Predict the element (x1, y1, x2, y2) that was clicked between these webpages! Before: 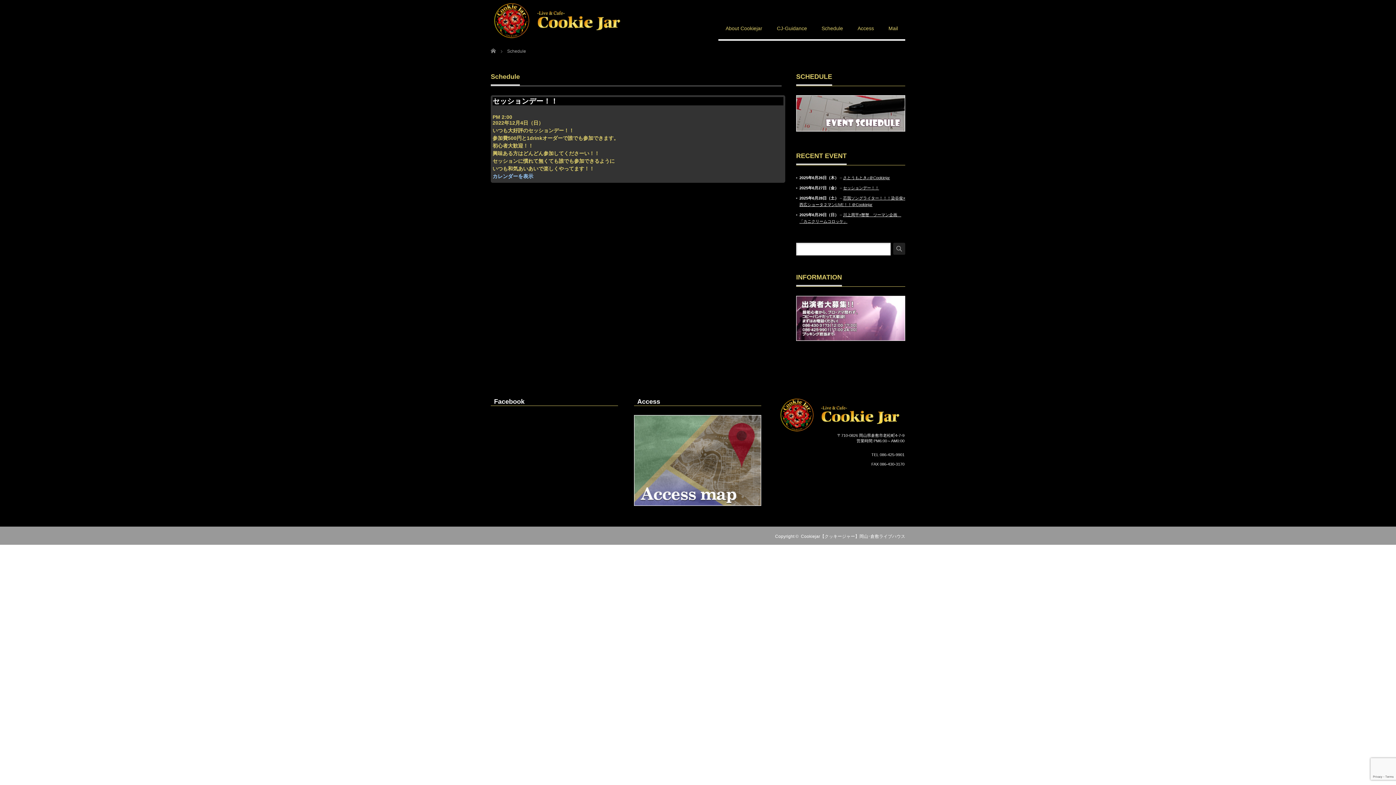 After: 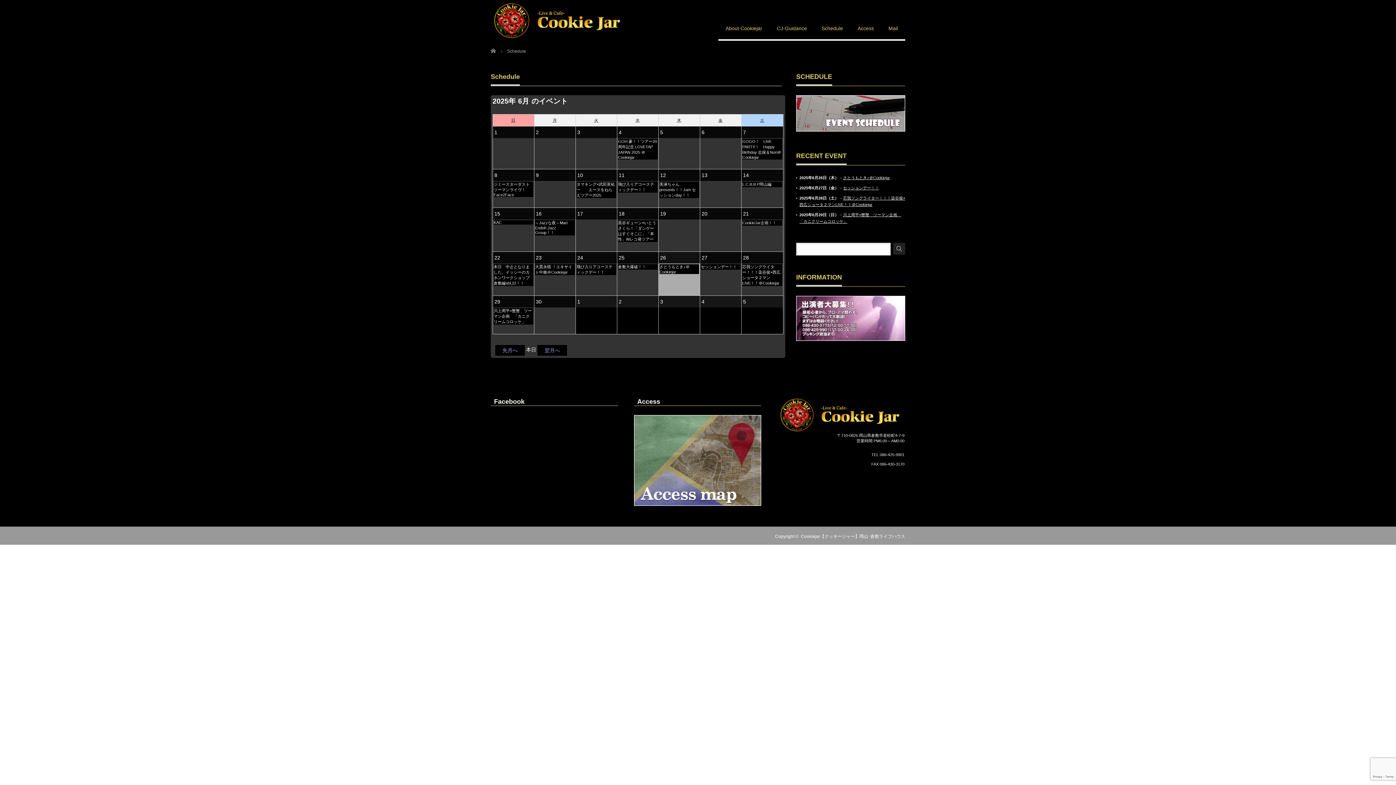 Action: bbox: (492, 173, 533, 179) label: カレンダーを表示